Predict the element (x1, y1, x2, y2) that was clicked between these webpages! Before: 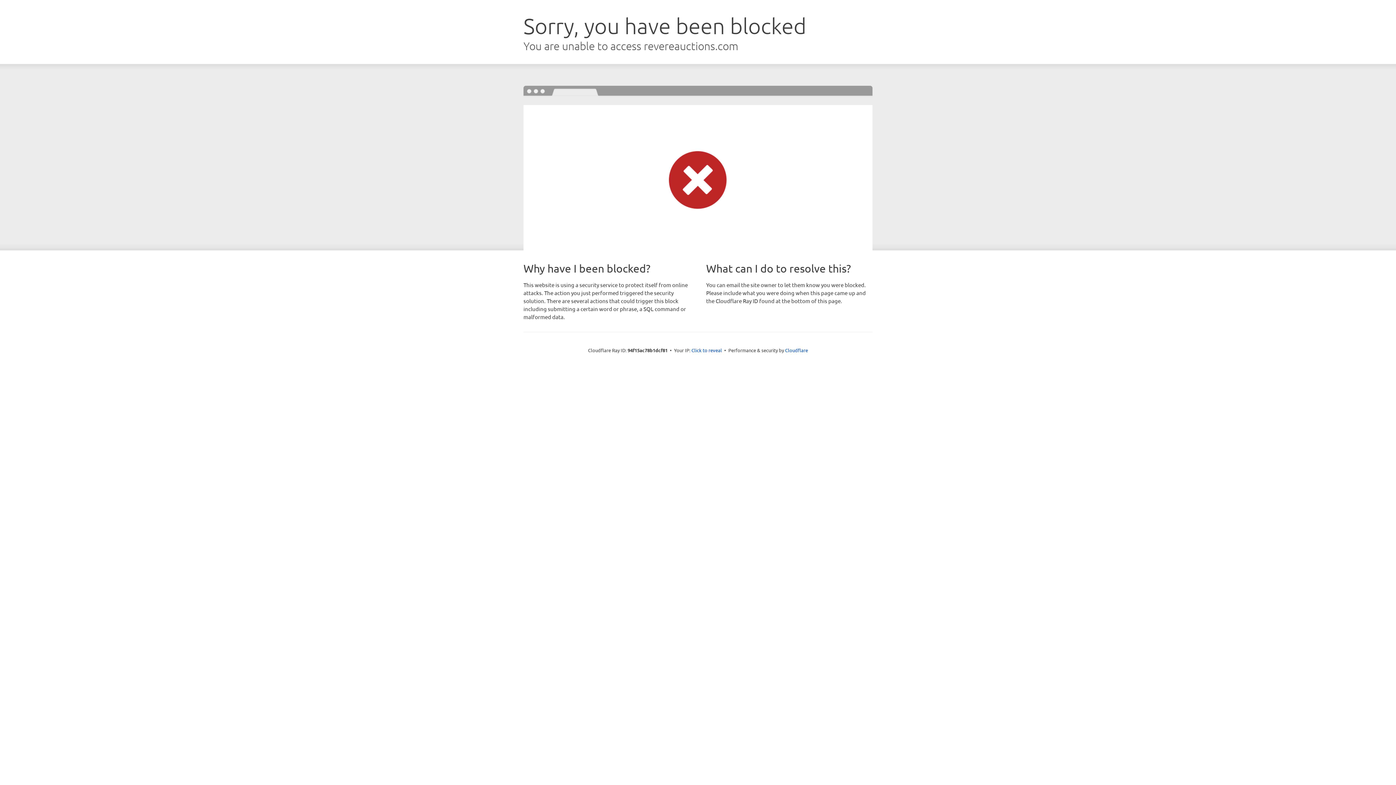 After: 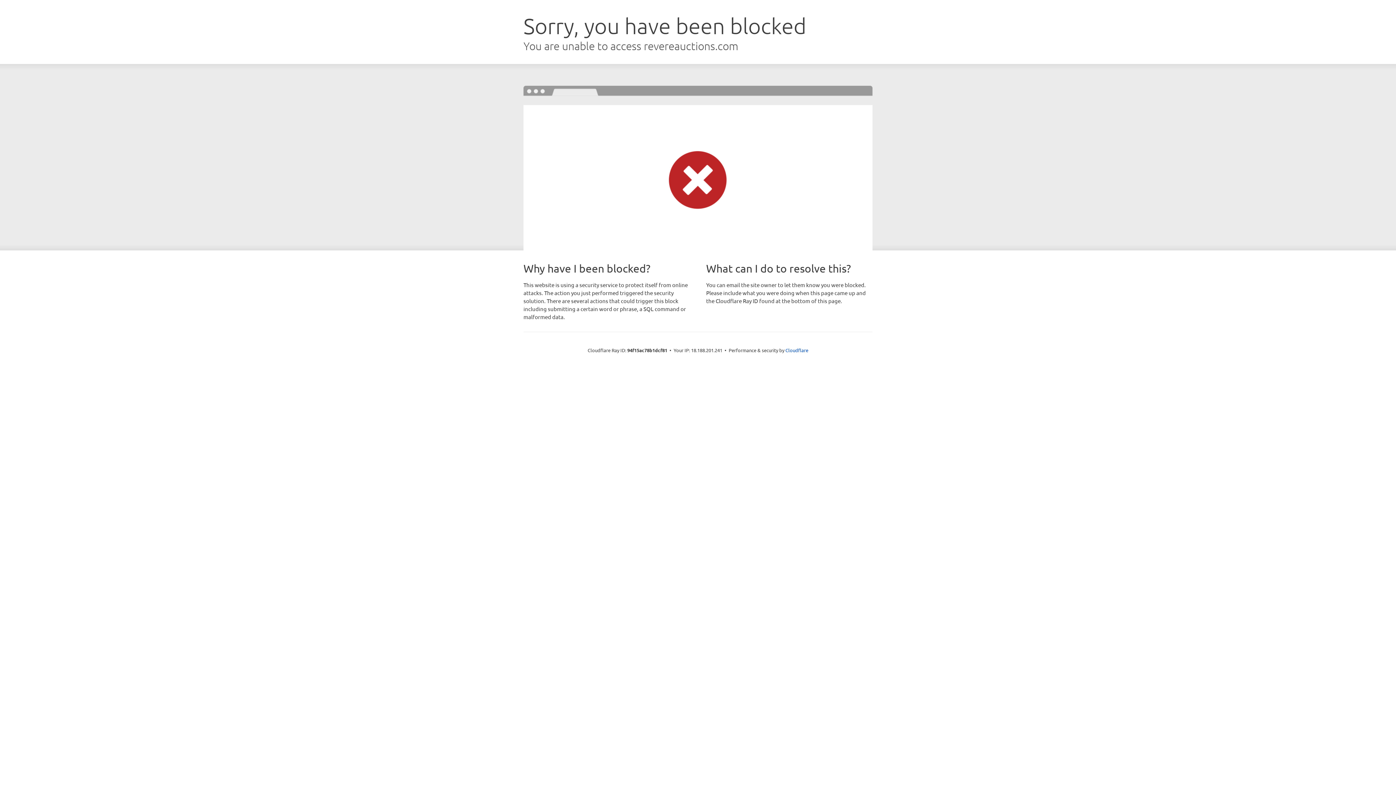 Action: bbox: (691, 346, 722, 353) label: Click to reveal